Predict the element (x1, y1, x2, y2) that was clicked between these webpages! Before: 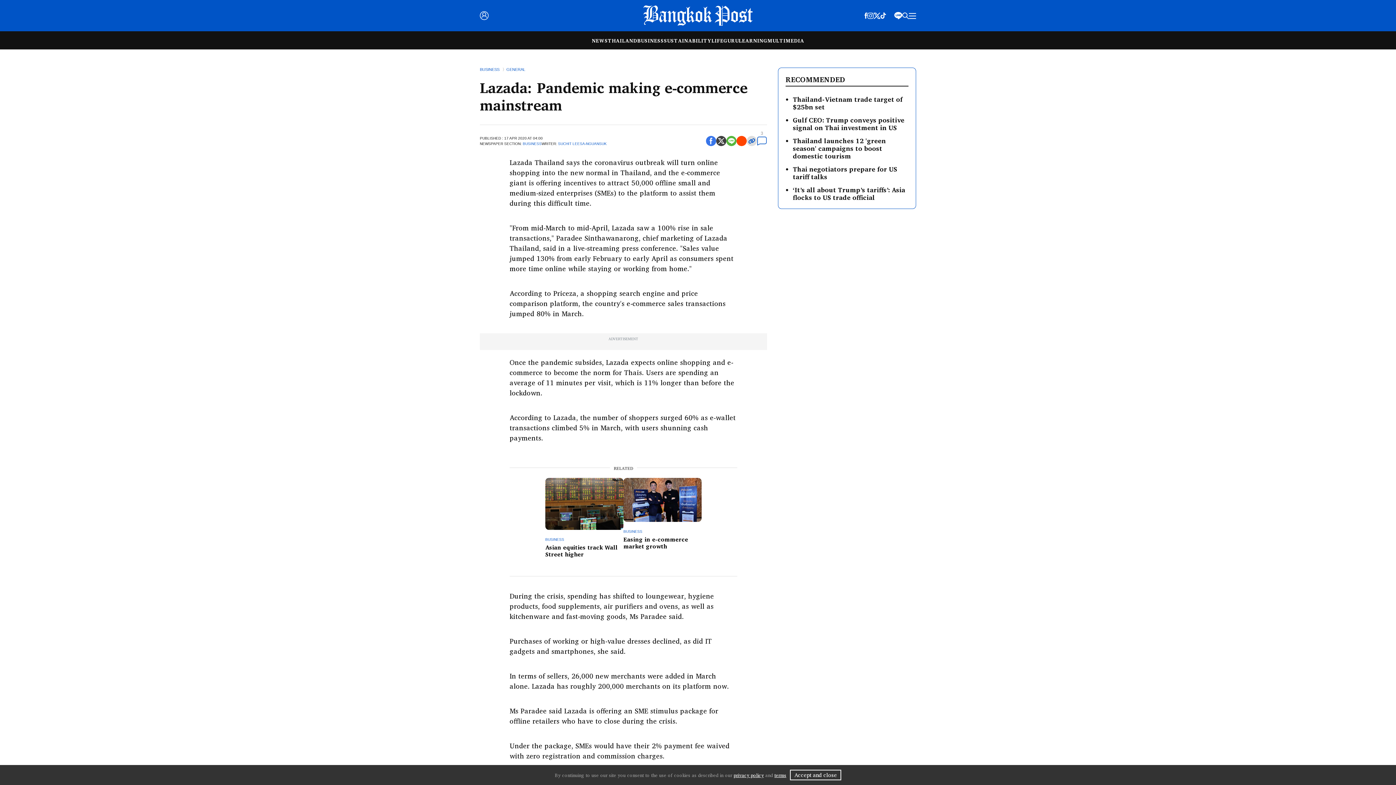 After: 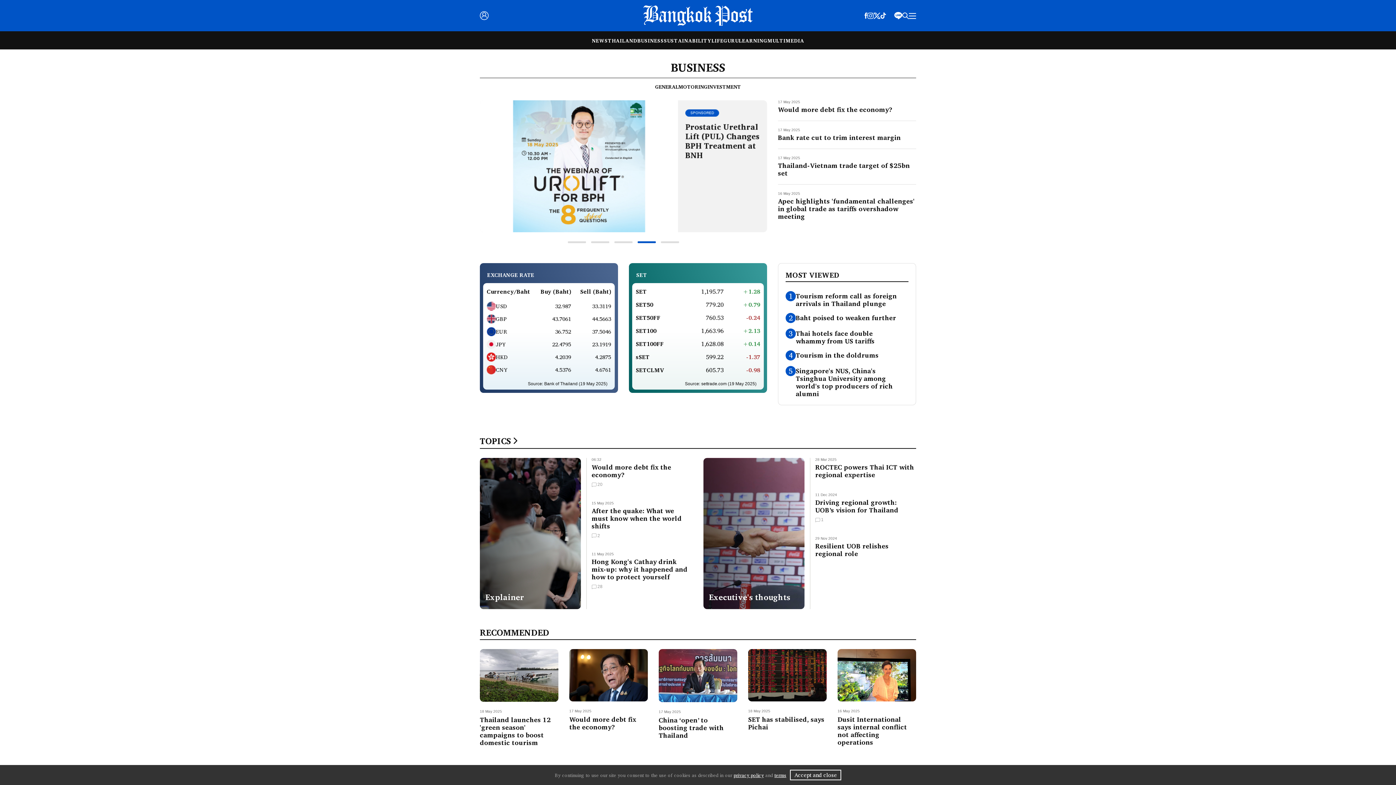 Action: bbox: (480, 67, 499, 71) label: BUSINESS